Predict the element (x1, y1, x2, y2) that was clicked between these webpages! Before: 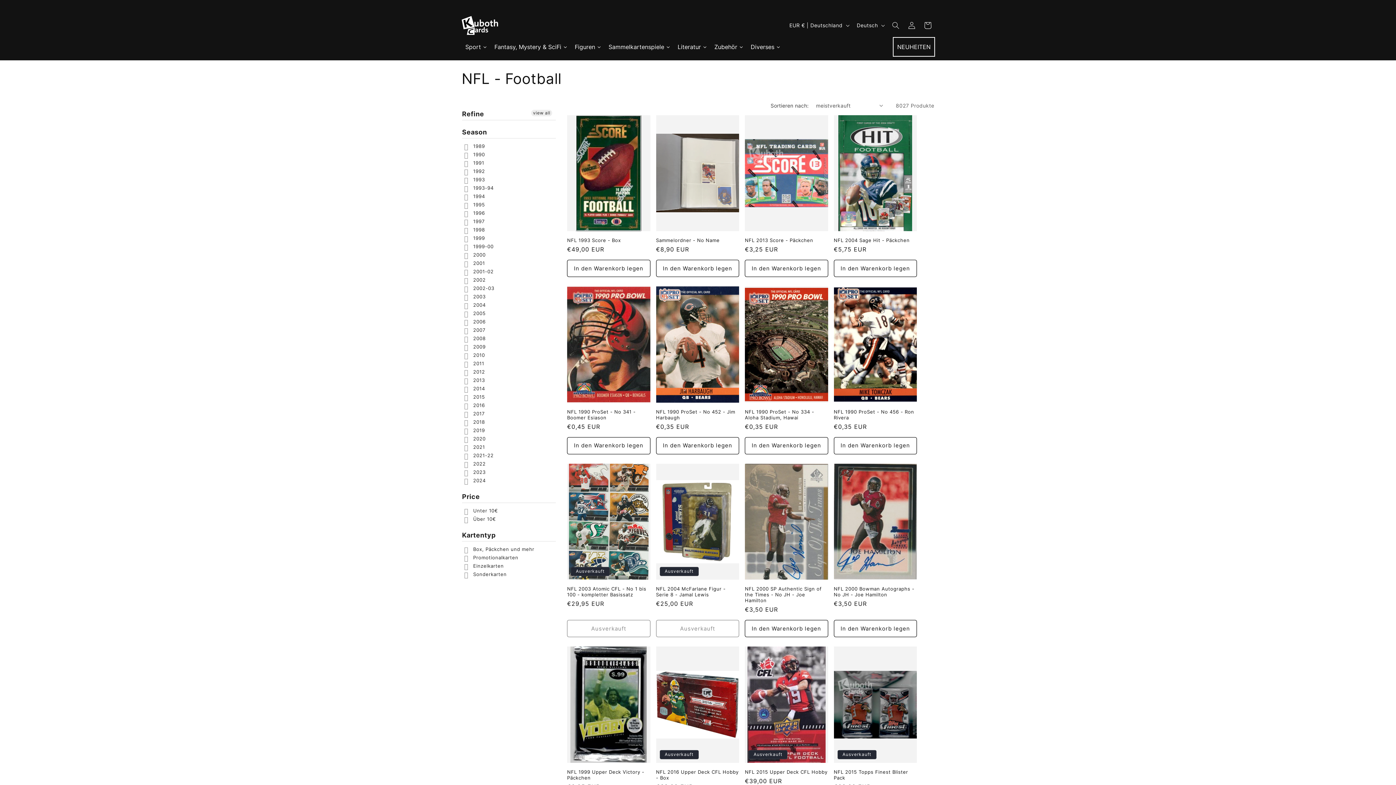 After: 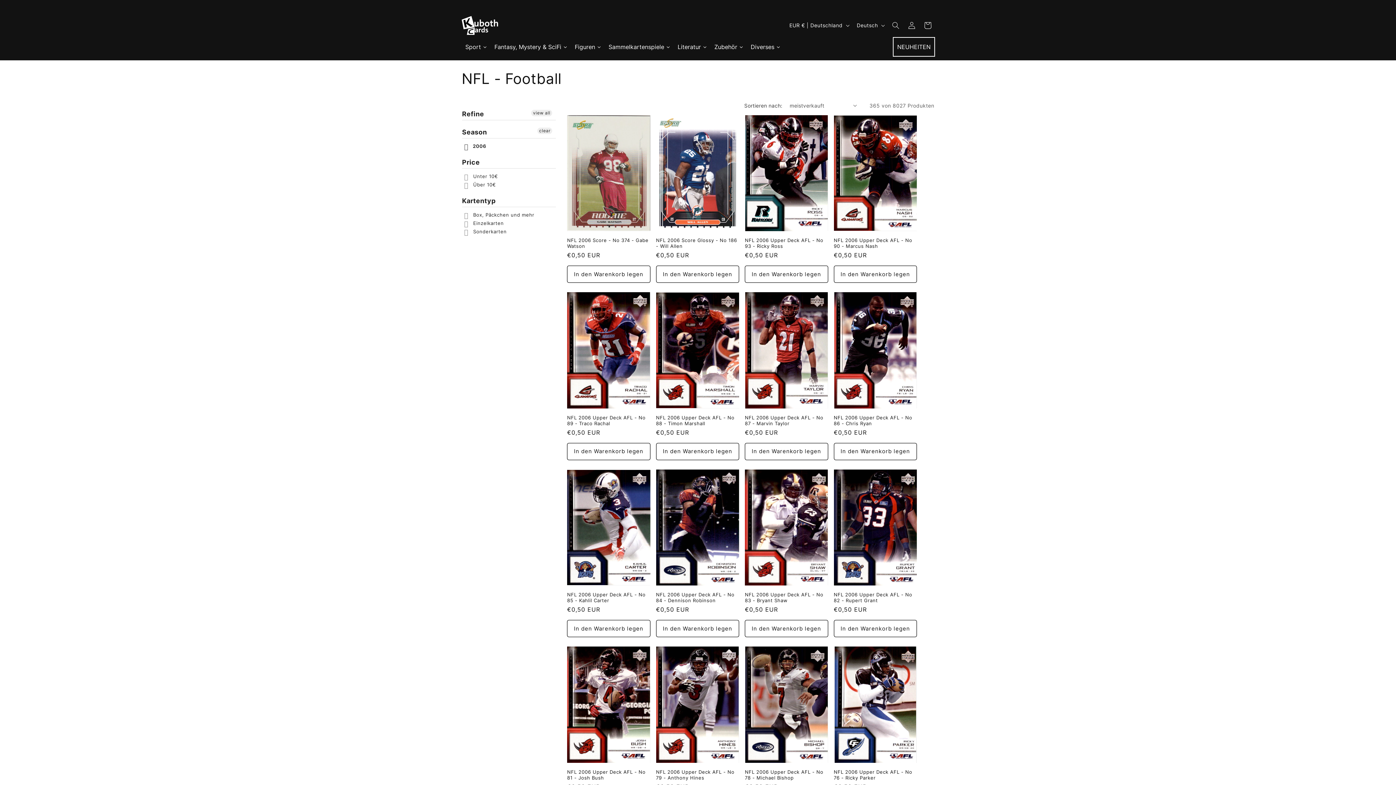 Action: label:  2006 bbox: (464, 317, 485, 326)